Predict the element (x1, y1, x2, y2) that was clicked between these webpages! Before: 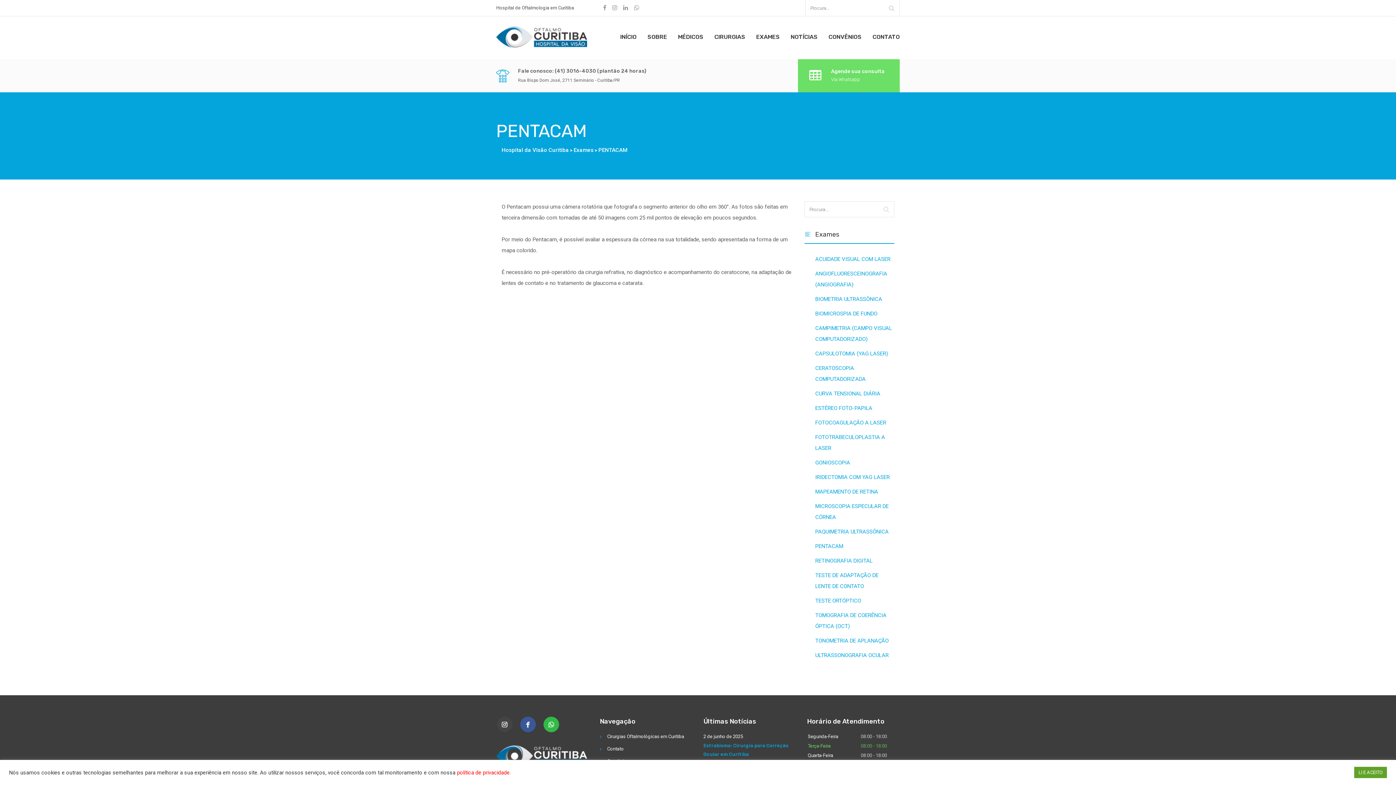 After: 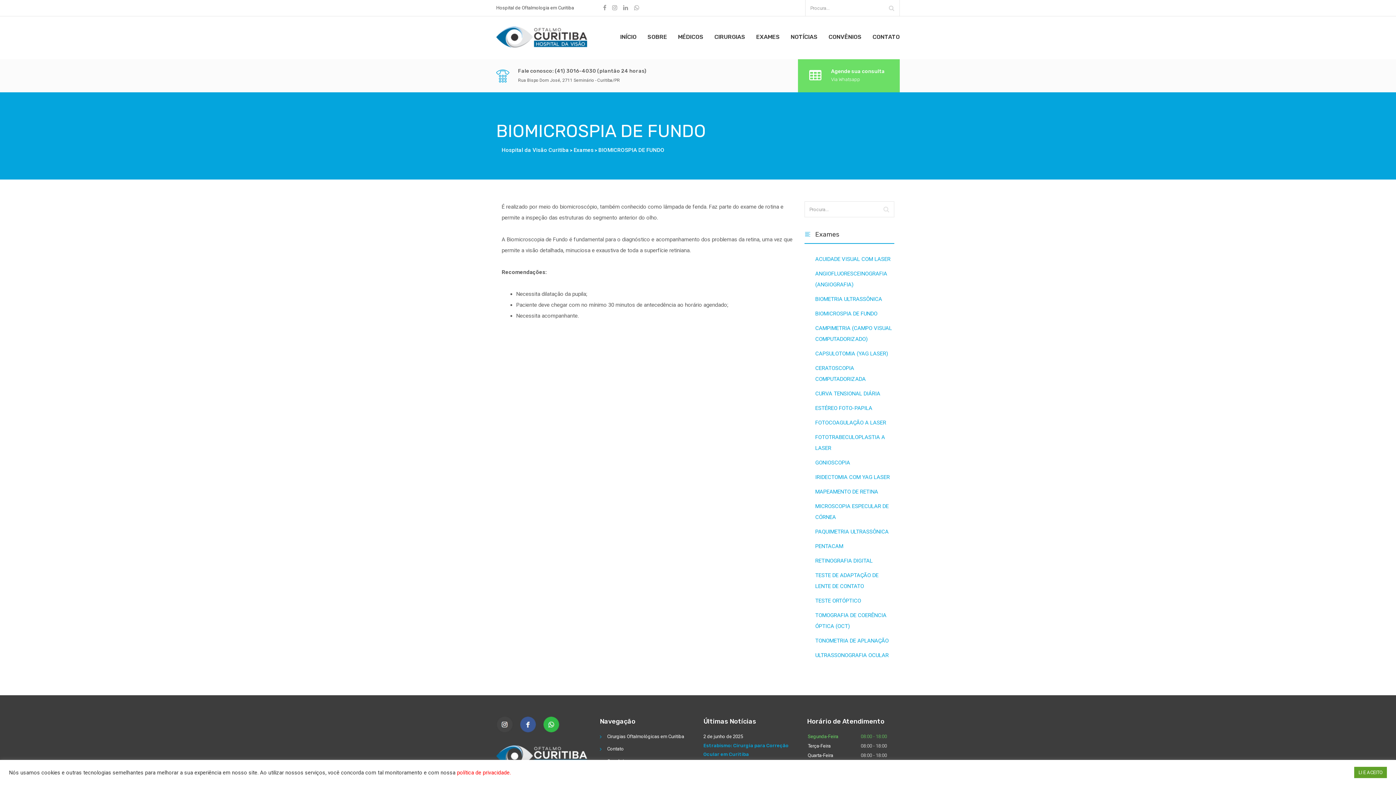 Action: label: BIOMICROSPIA DE FUNDO bbox: (815, 310, 877, 317)